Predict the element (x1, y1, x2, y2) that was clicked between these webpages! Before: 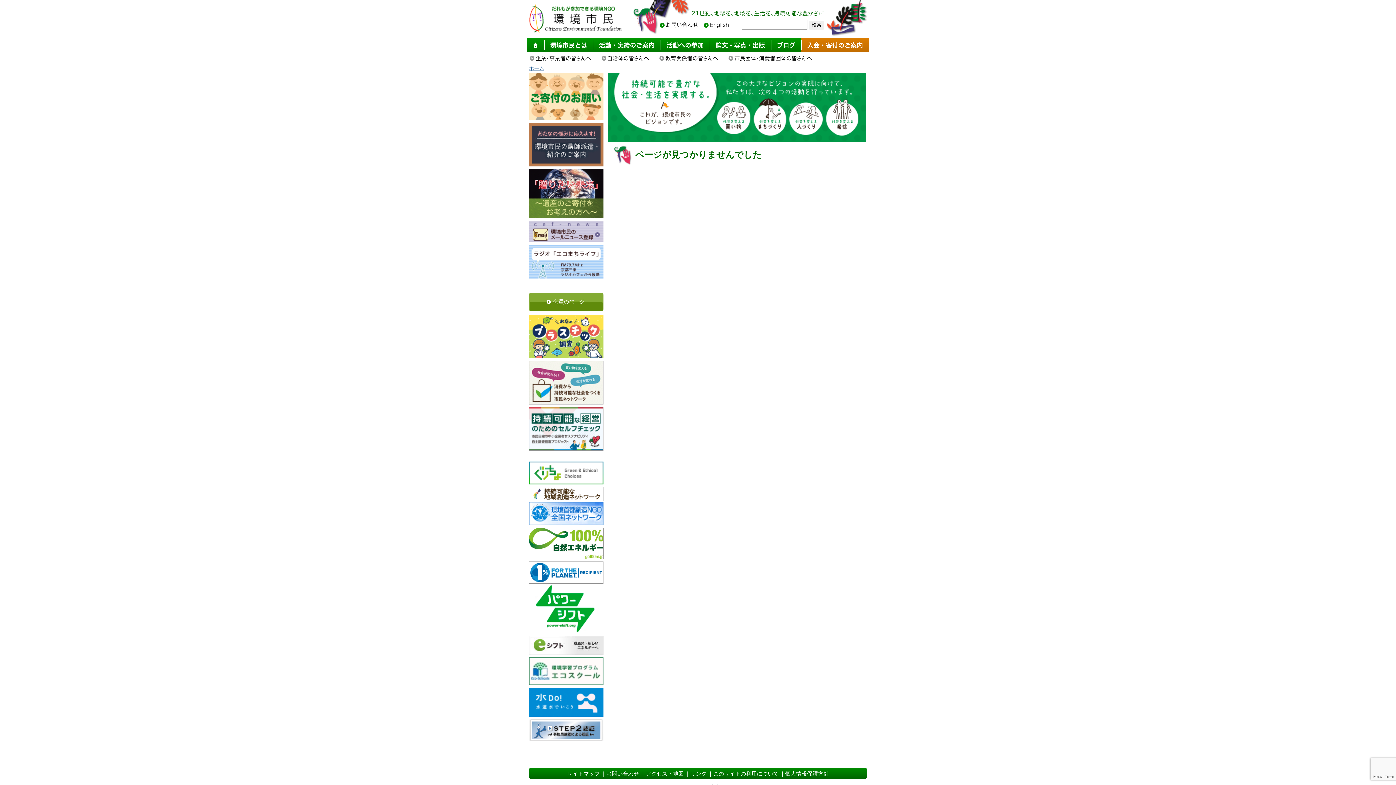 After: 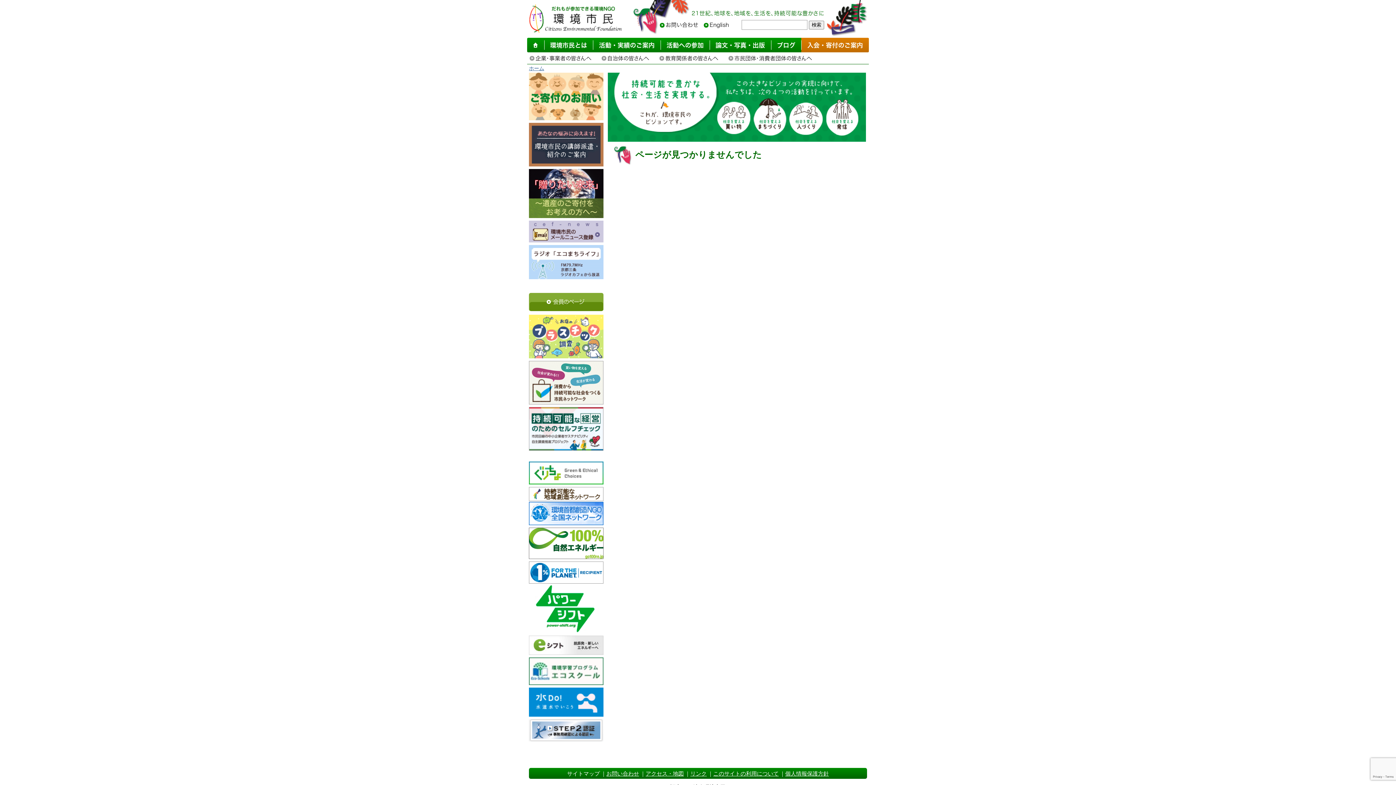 Action: bbox: (529, 353, 603, 359)